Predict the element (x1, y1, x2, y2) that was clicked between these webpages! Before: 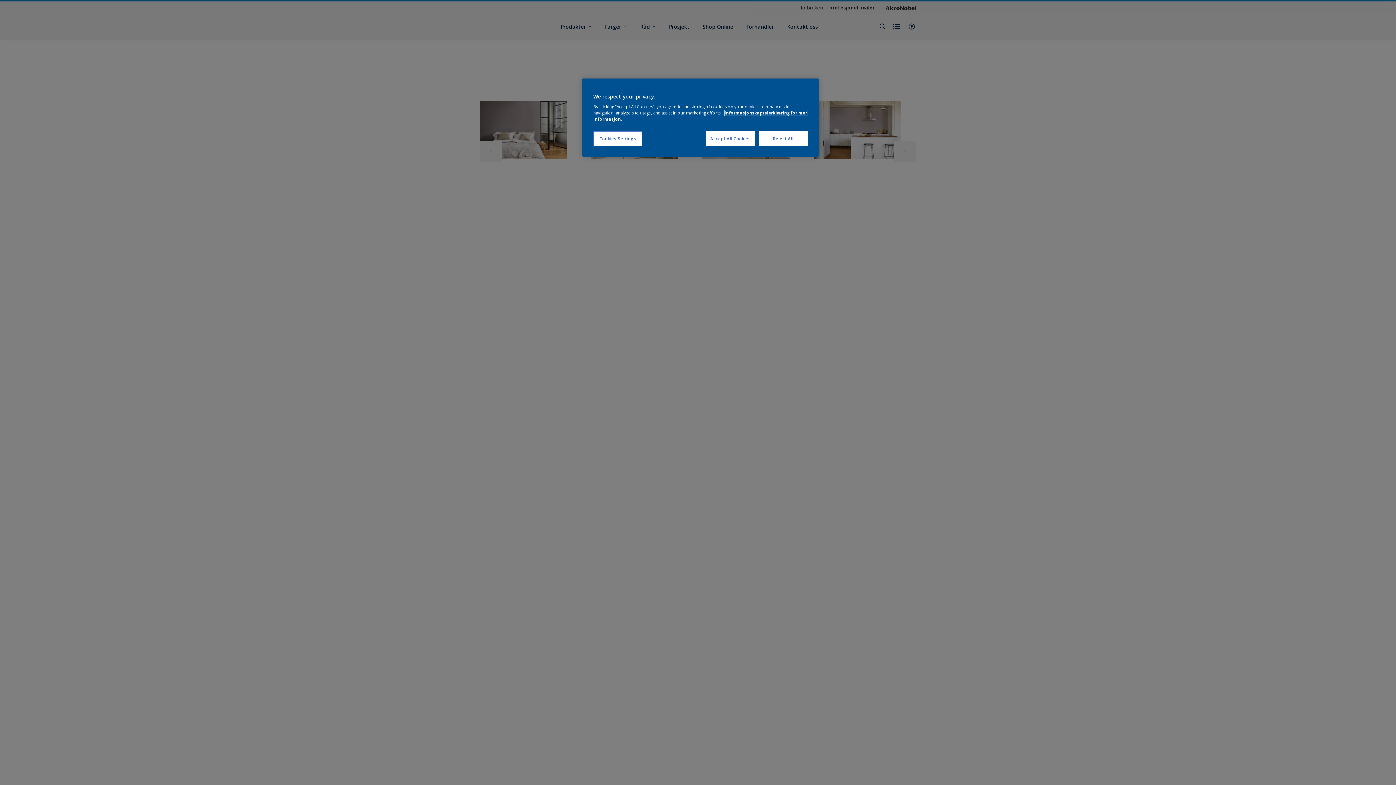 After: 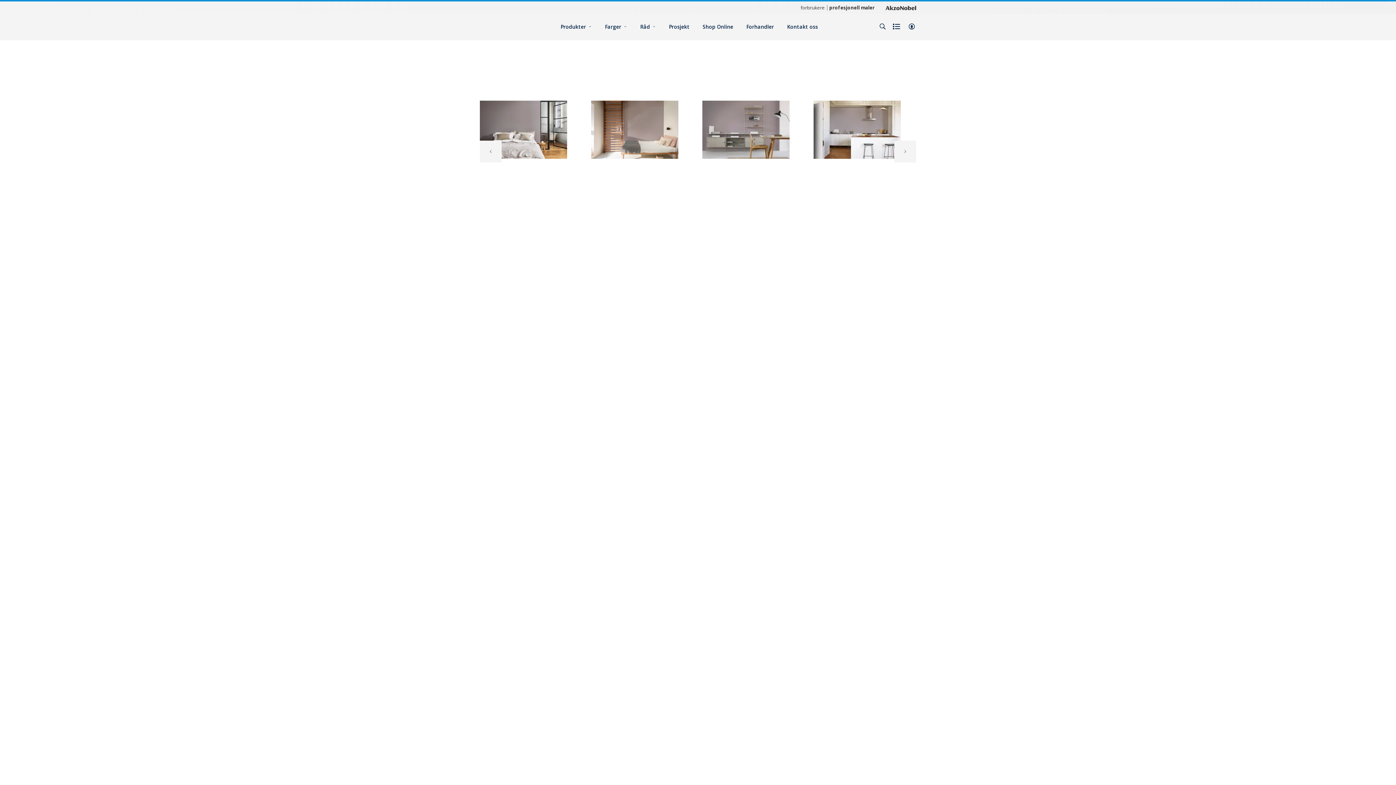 Action: label: Accept All Cookies bbox: (706, 131, 755, 146)